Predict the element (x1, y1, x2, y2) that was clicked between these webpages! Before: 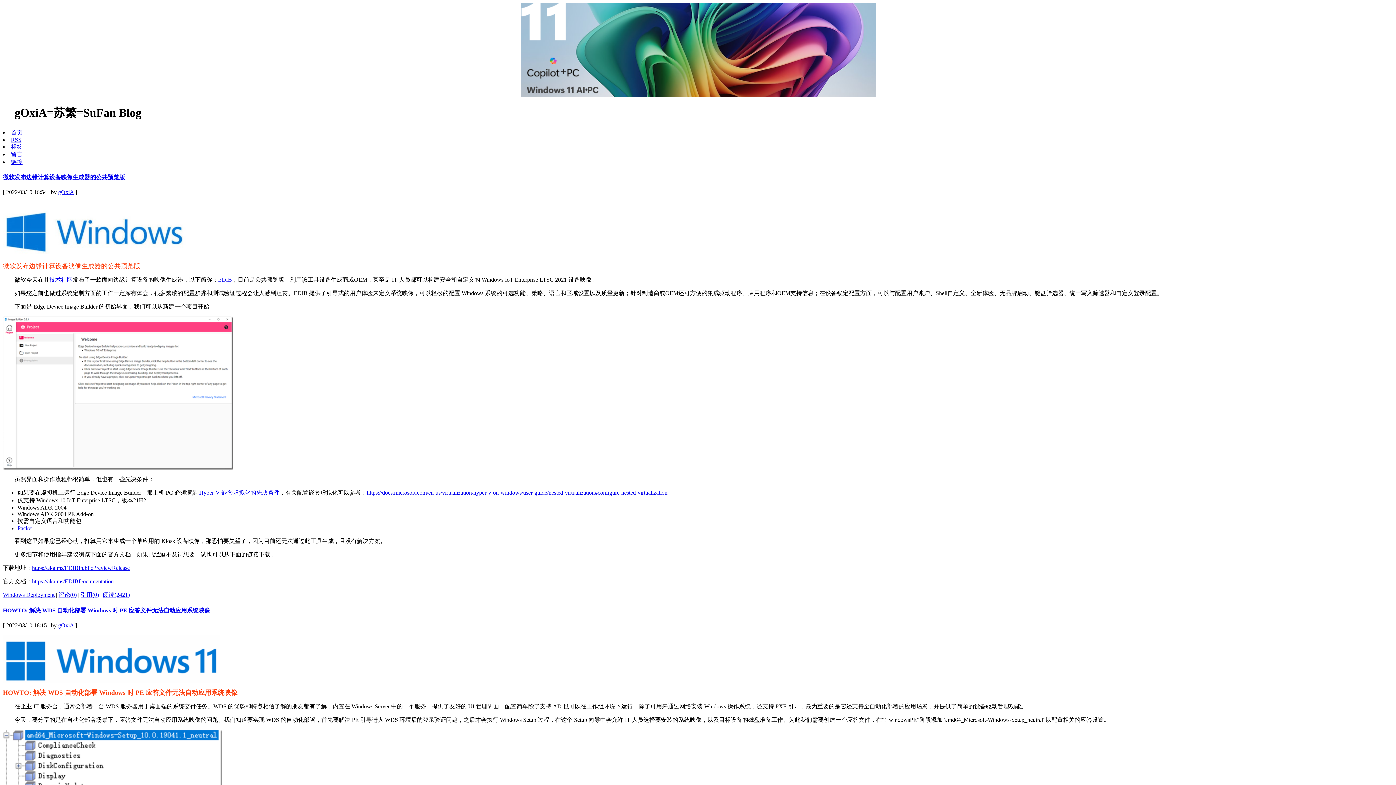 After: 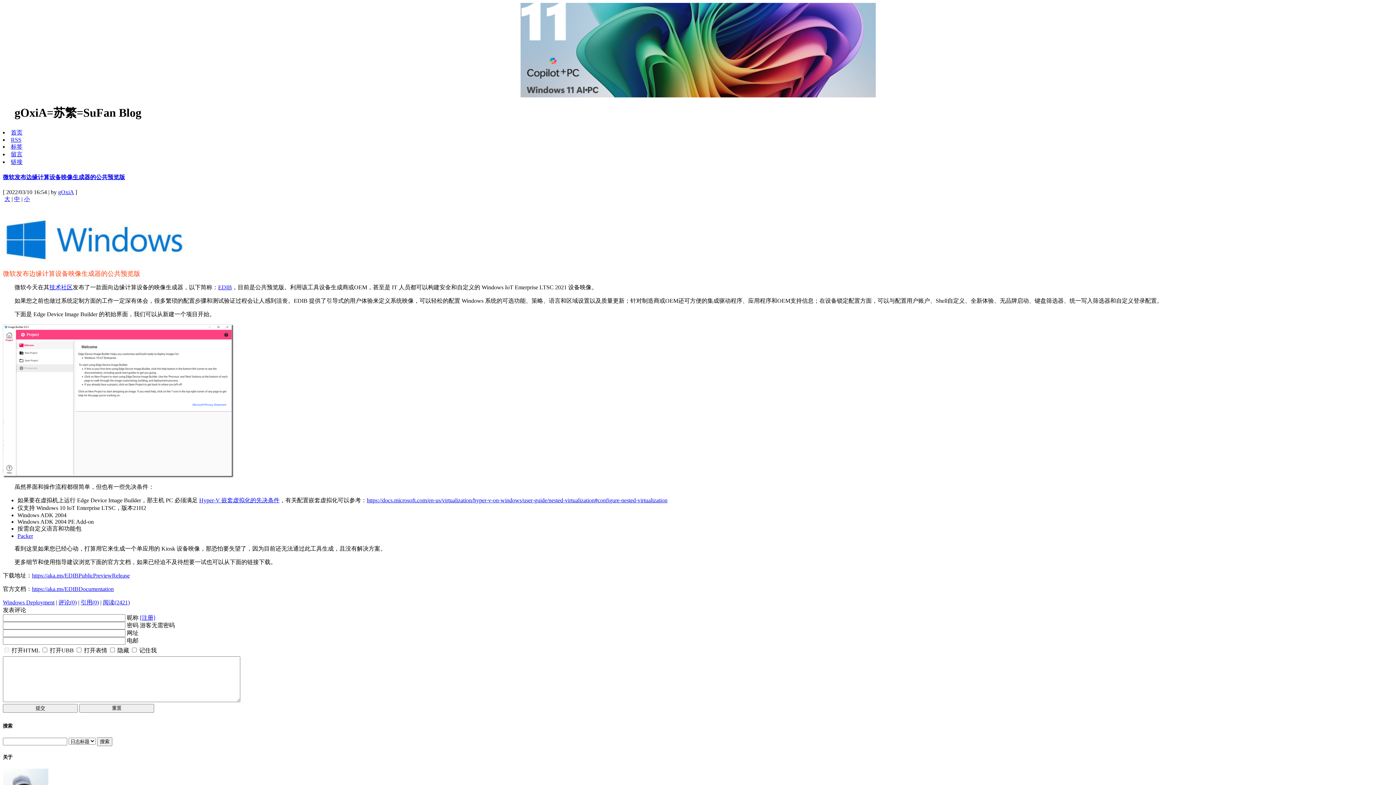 Action: bbox: (102, 592, 129, 598) label: 阅读(2421)